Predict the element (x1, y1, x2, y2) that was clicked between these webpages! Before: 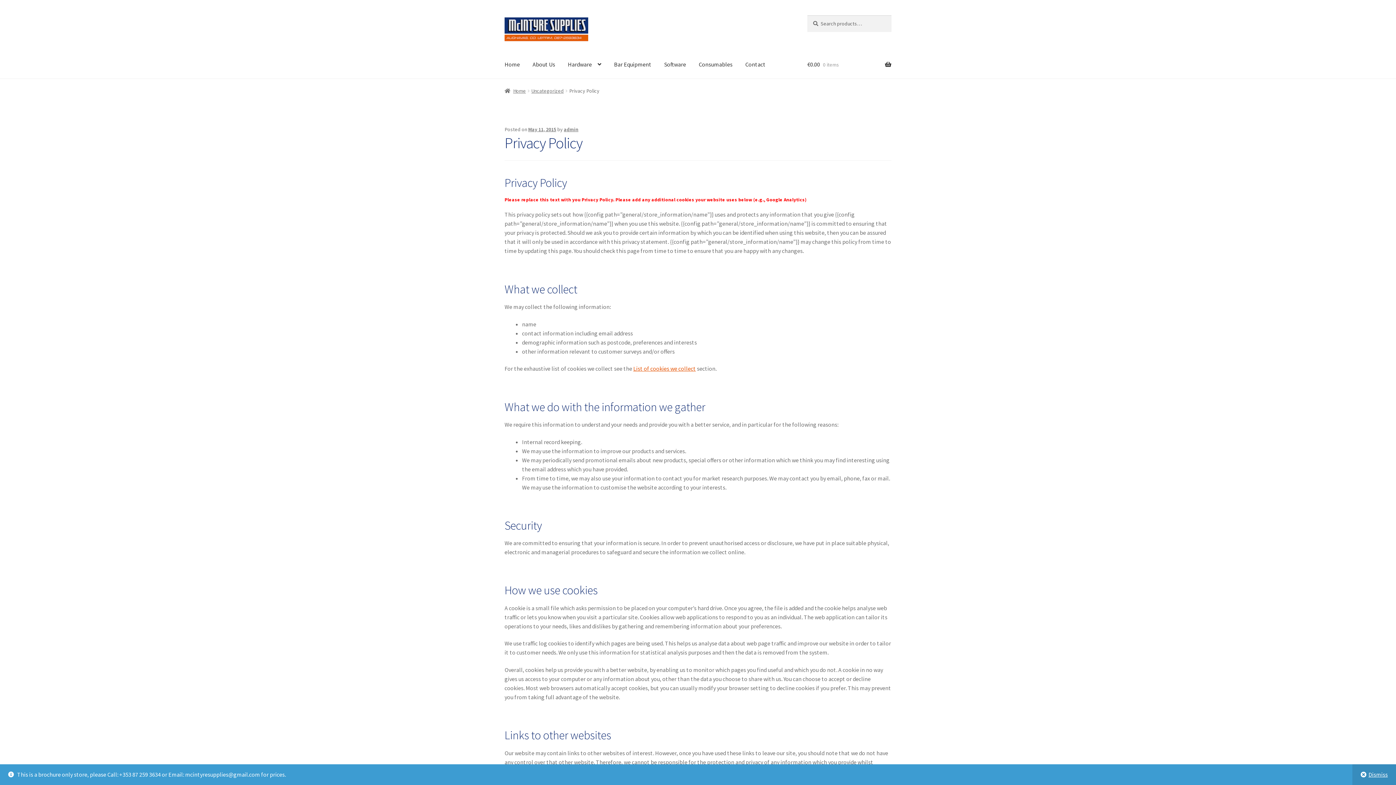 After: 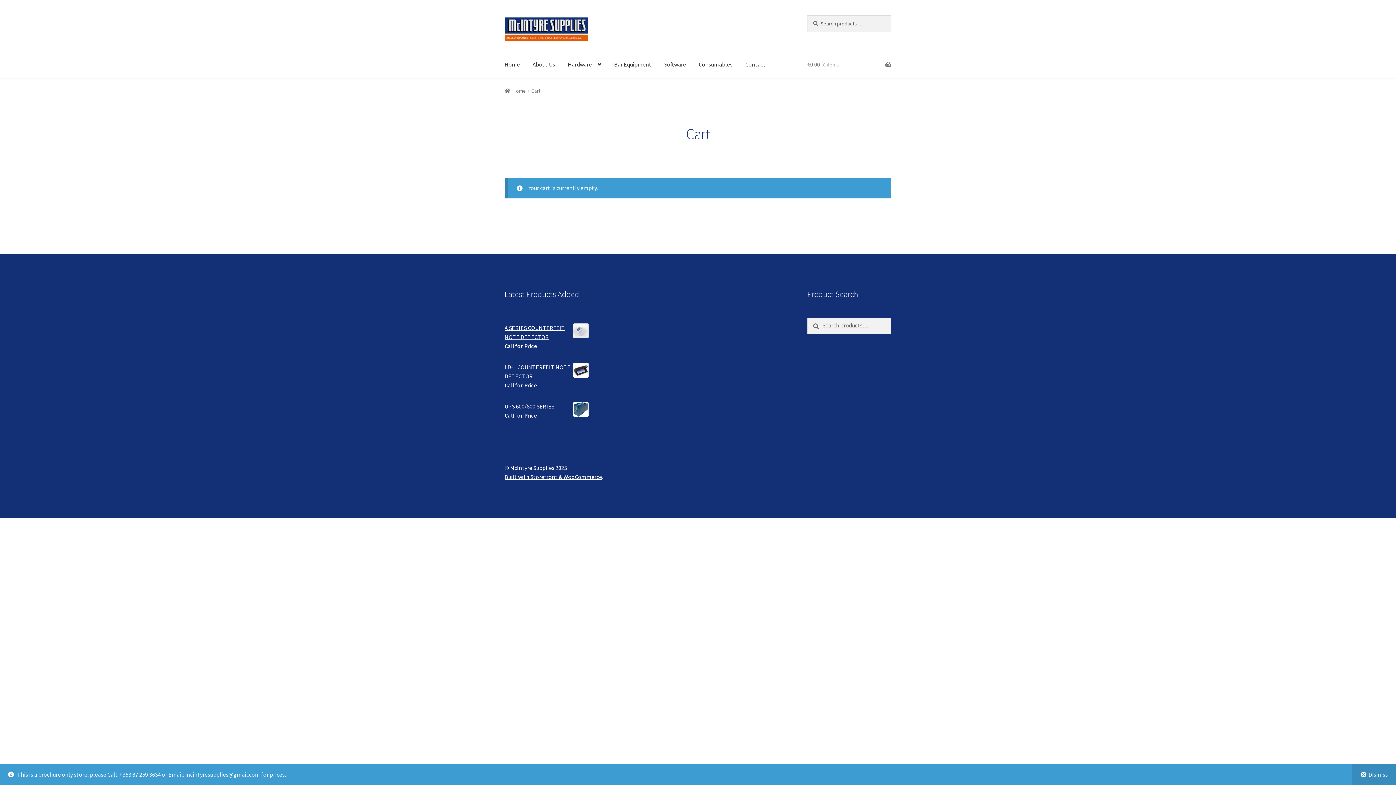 Action: bbox: (807, 50, 891, 78) label: €0.00 0 items